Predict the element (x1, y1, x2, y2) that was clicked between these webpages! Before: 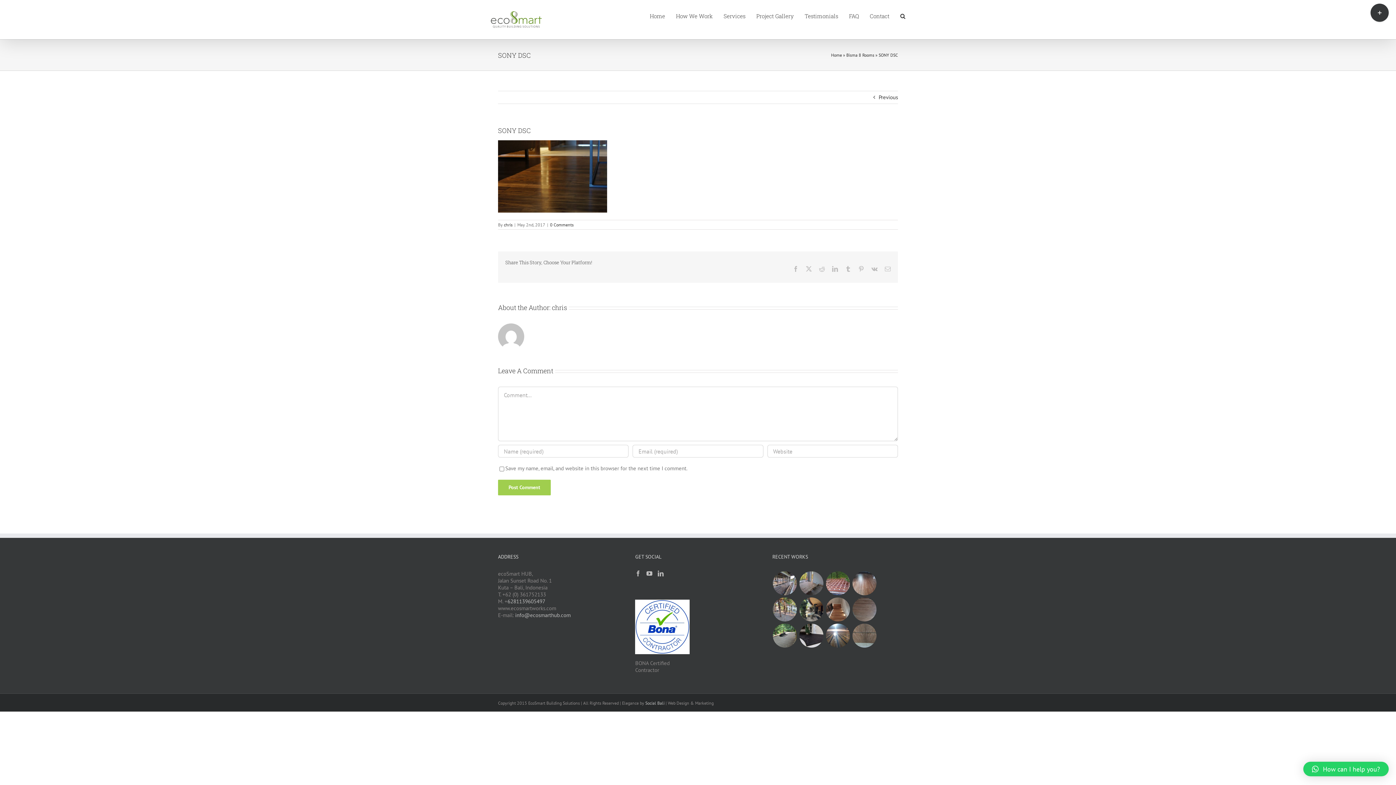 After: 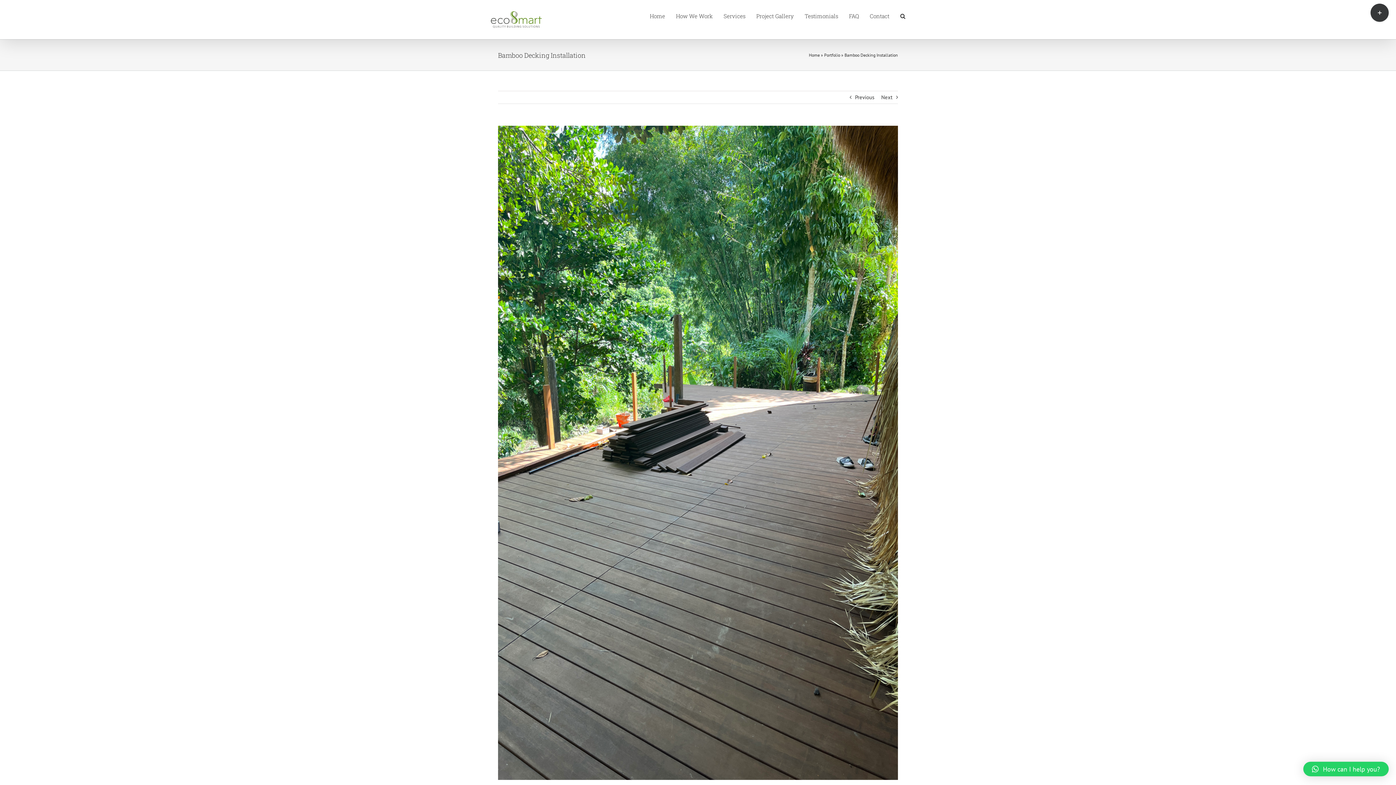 Action: bbox: (772, 622, 797, 649)